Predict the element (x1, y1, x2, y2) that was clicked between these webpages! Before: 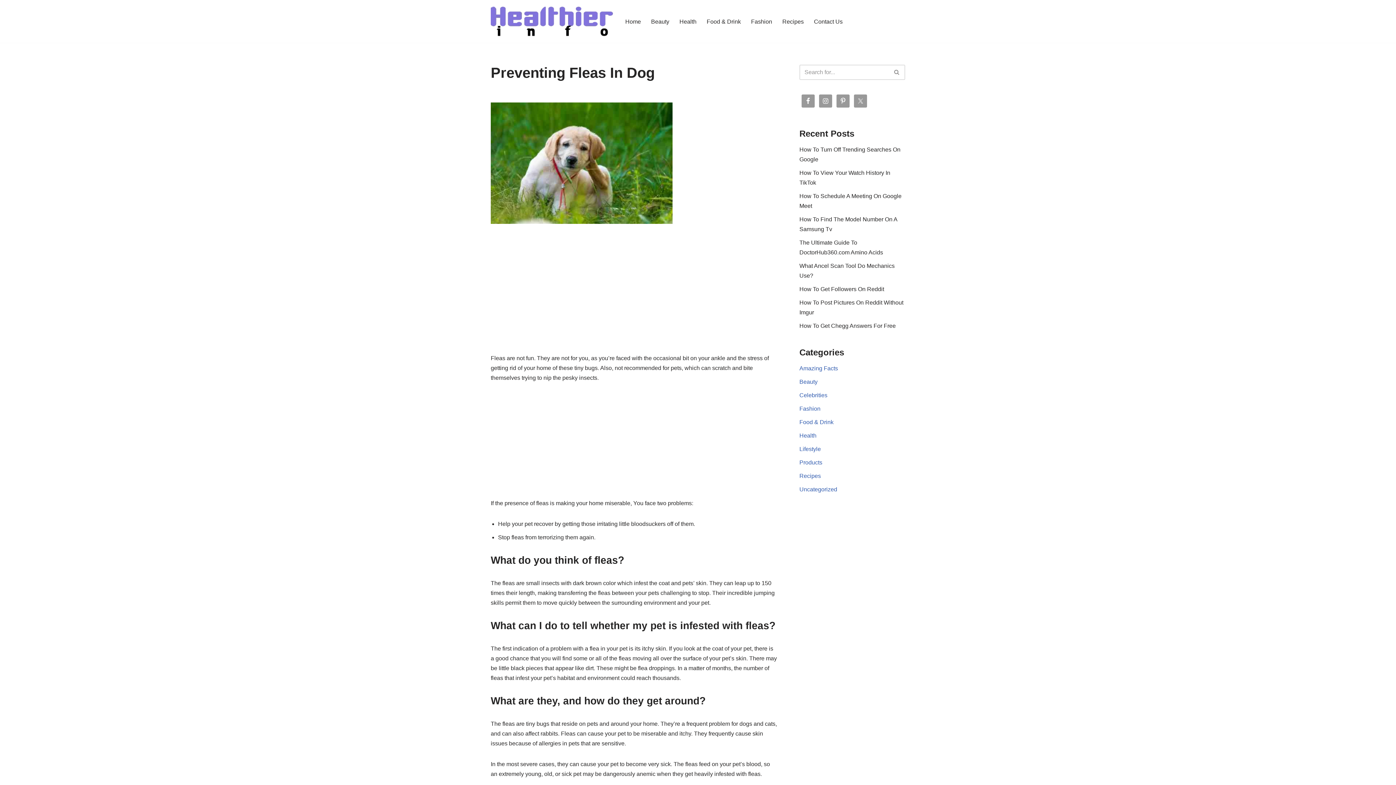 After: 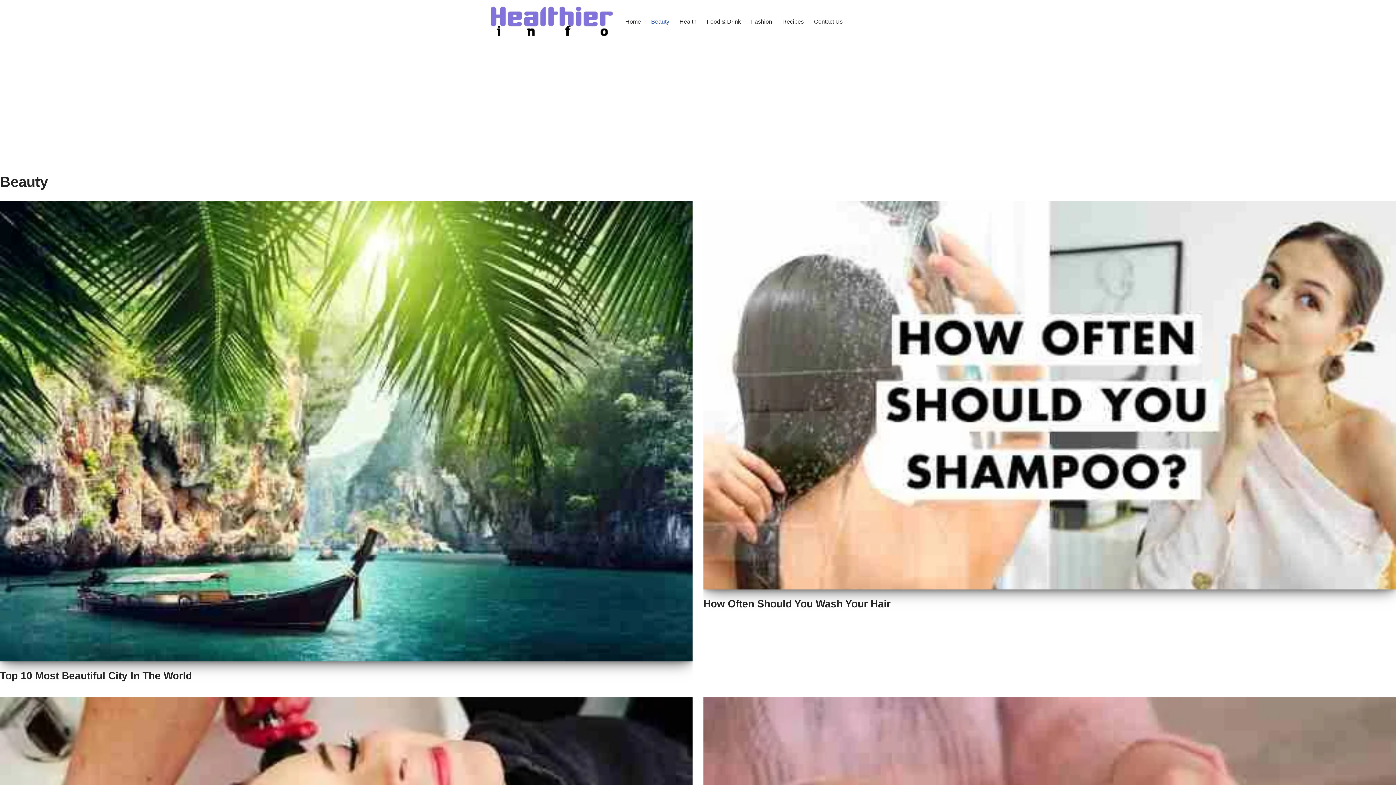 Action: label: Beauty bbox: (651, 16, 669, 26)